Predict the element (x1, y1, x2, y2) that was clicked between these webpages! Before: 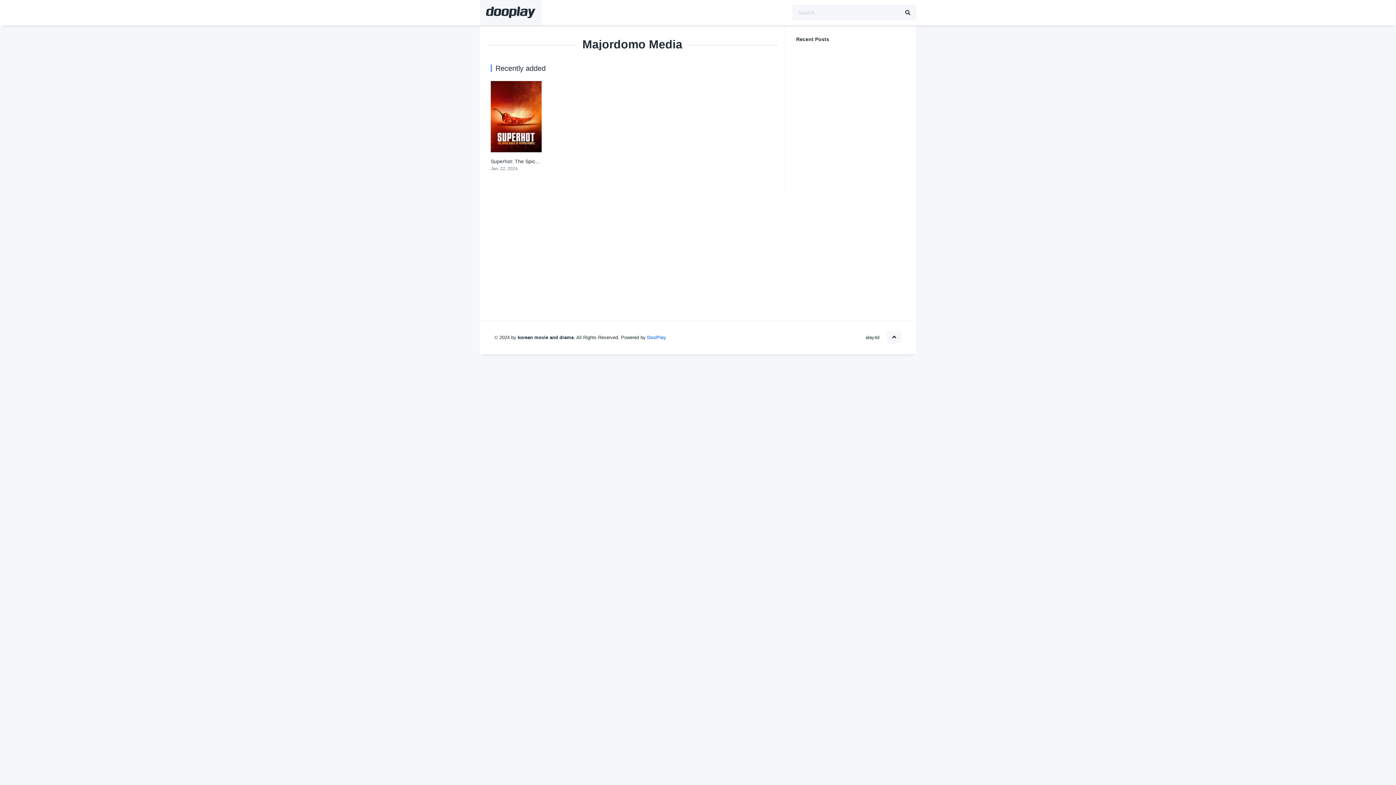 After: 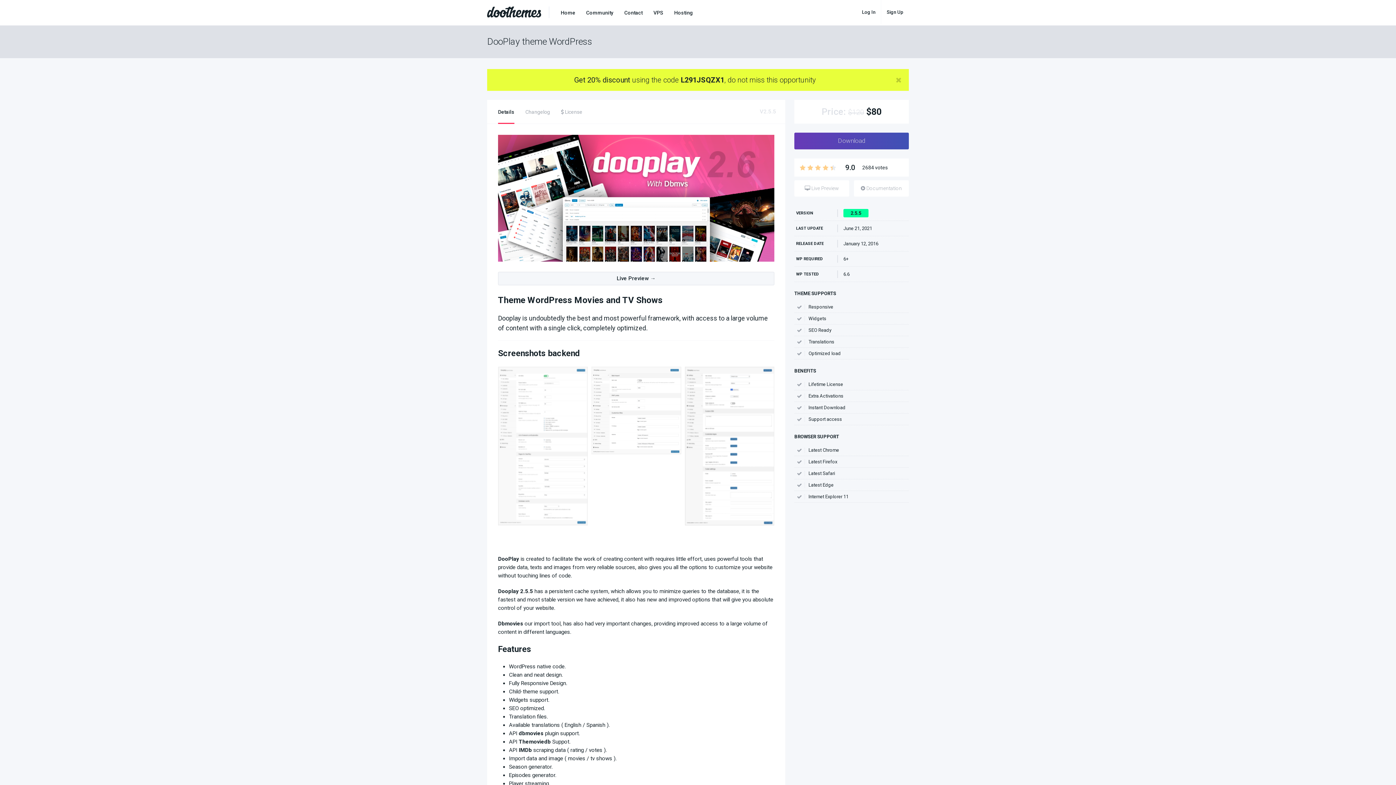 Action: bbox: (647, 334, 666, 340) label: DooPlay